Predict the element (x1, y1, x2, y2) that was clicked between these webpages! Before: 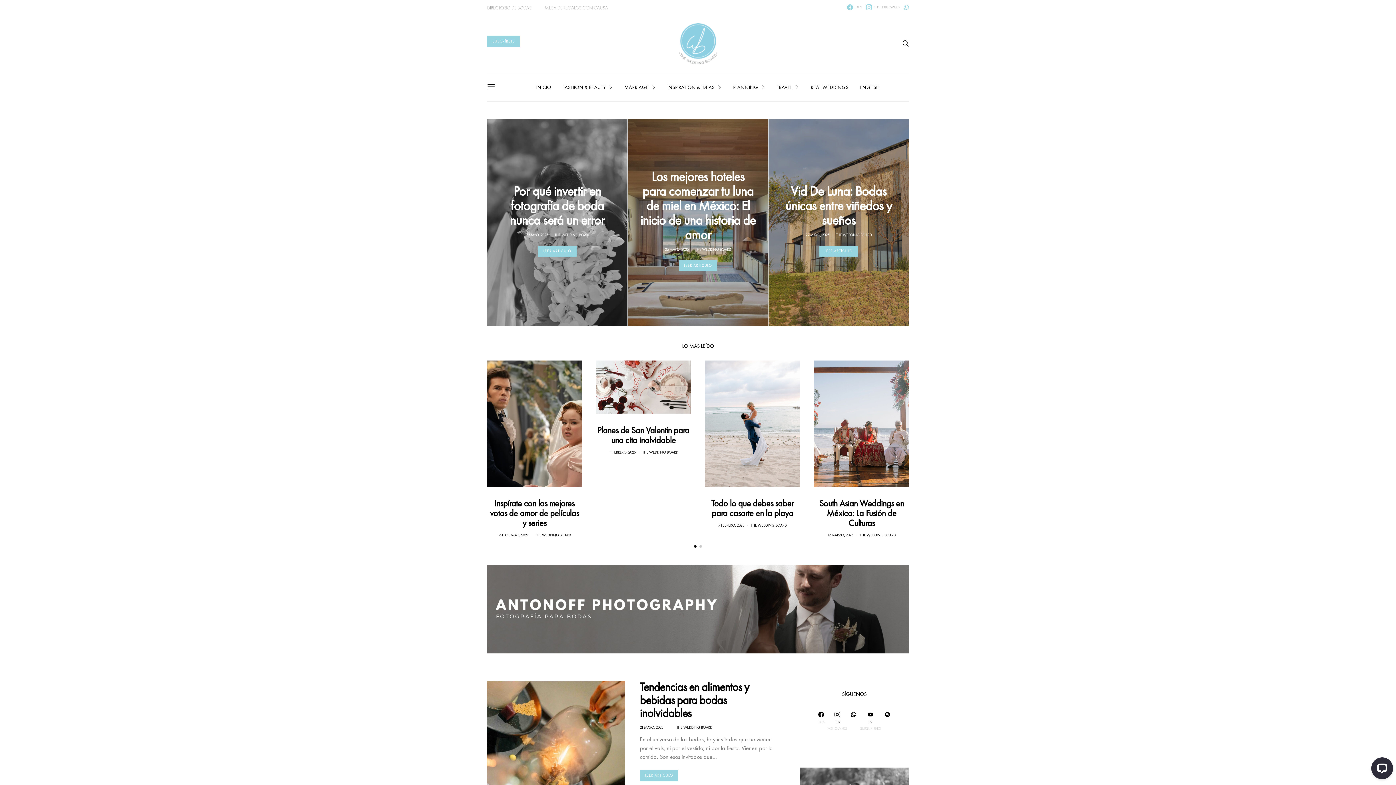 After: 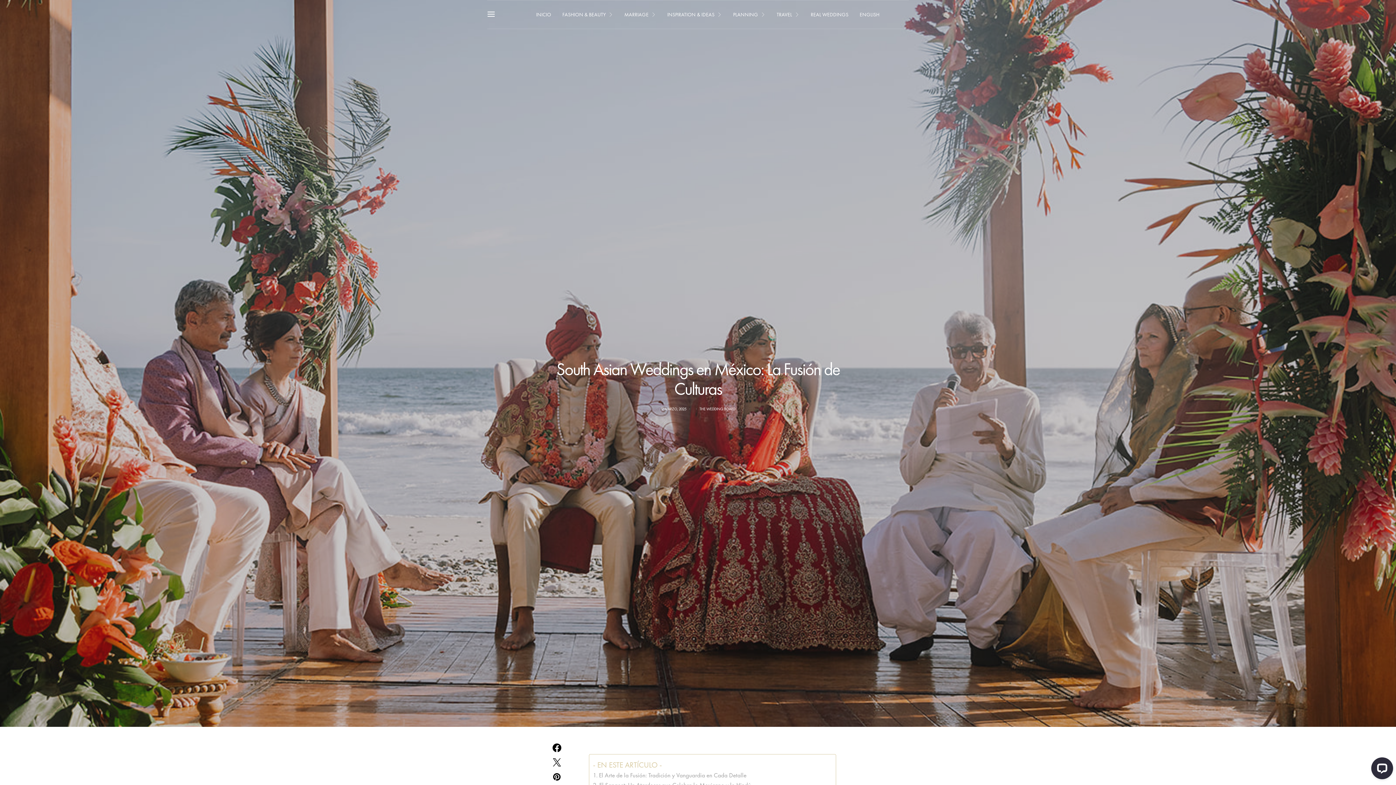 Action: bbox: (814, 360, 909, 486)